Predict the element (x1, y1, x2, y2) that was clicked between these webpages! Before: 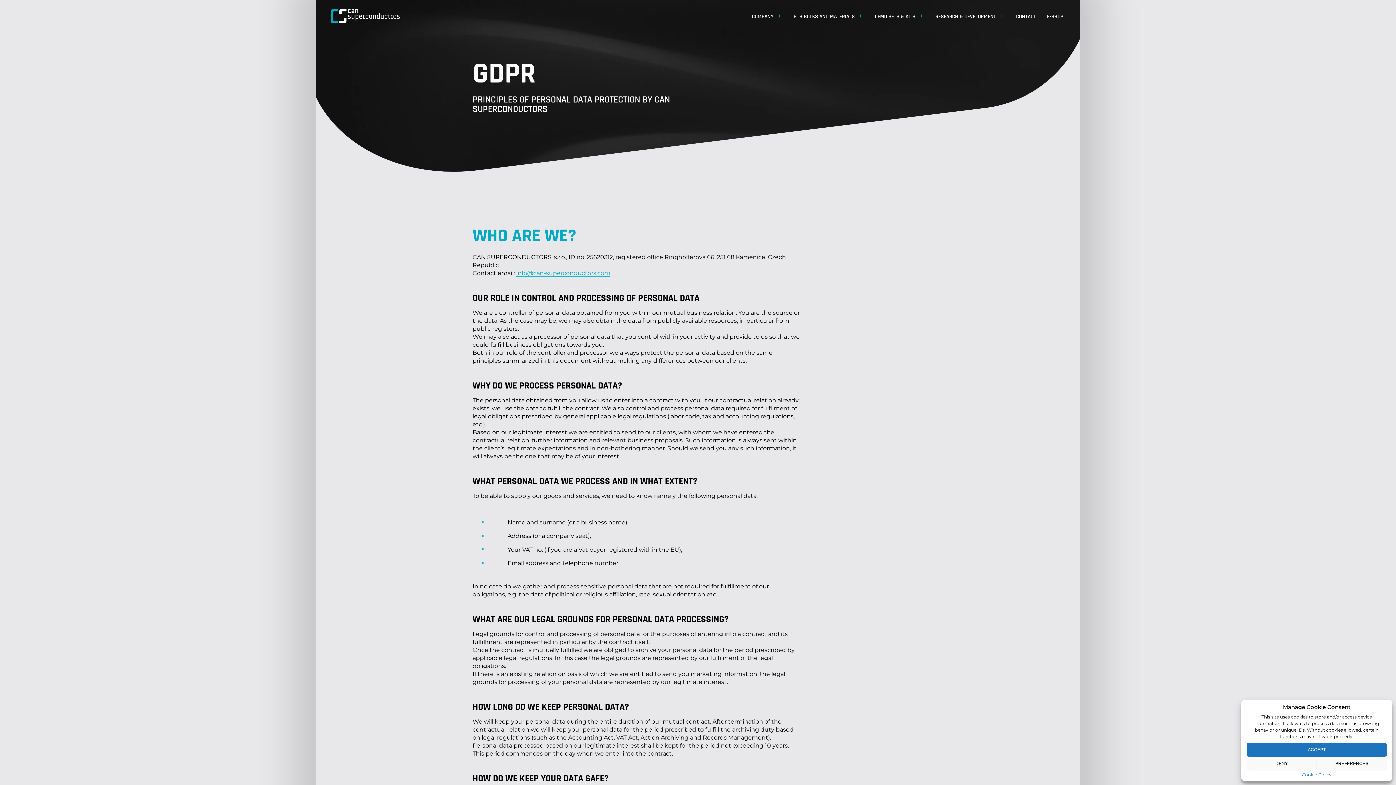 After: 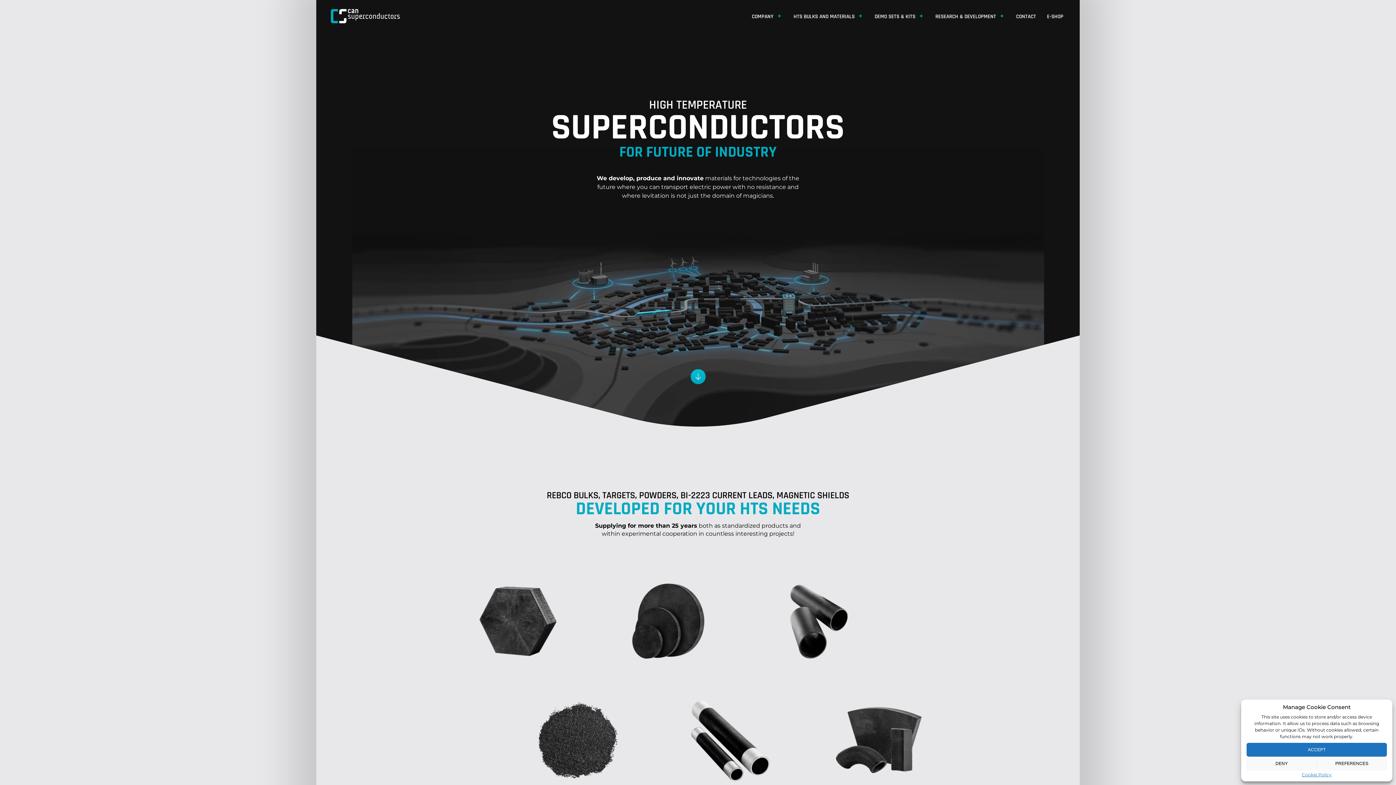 Action: bbox: (330, 9, 400, 23)